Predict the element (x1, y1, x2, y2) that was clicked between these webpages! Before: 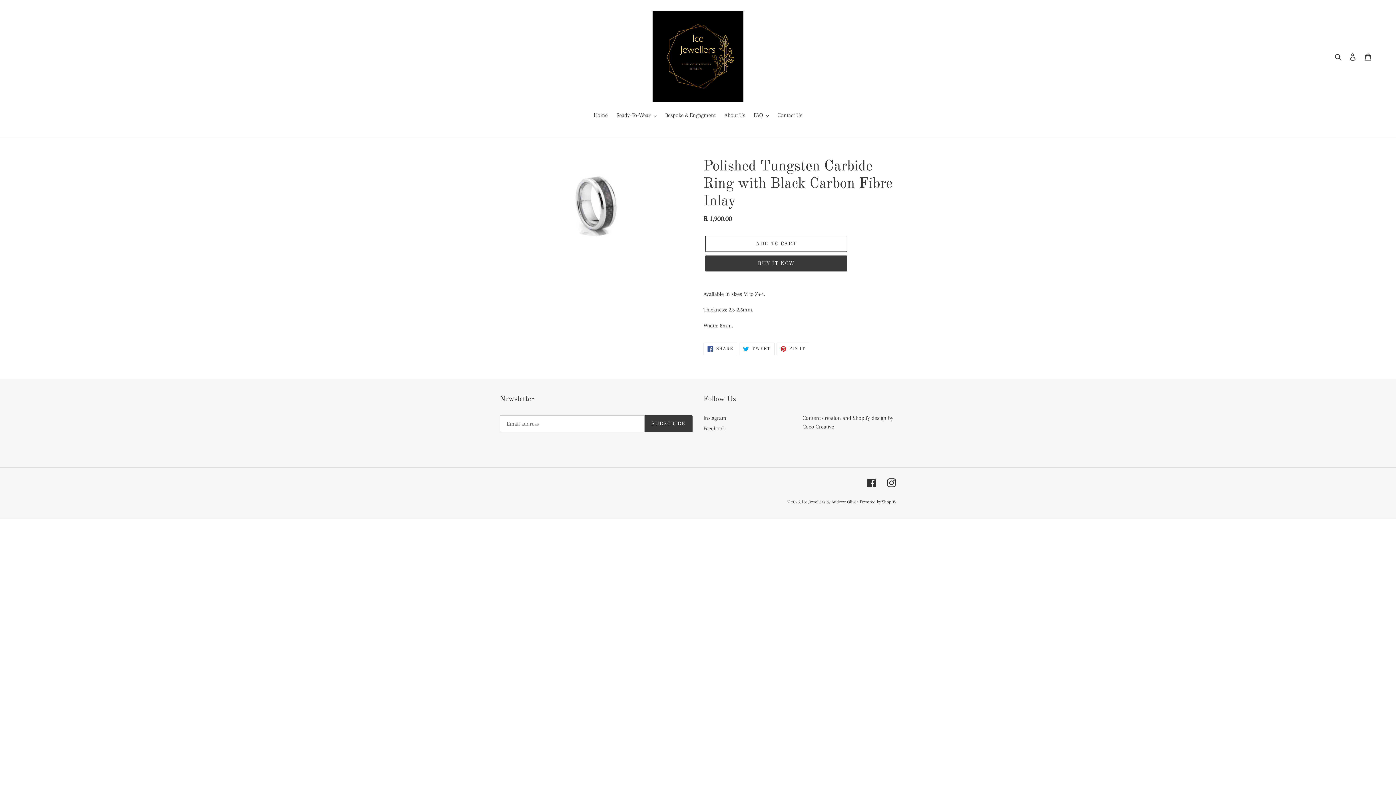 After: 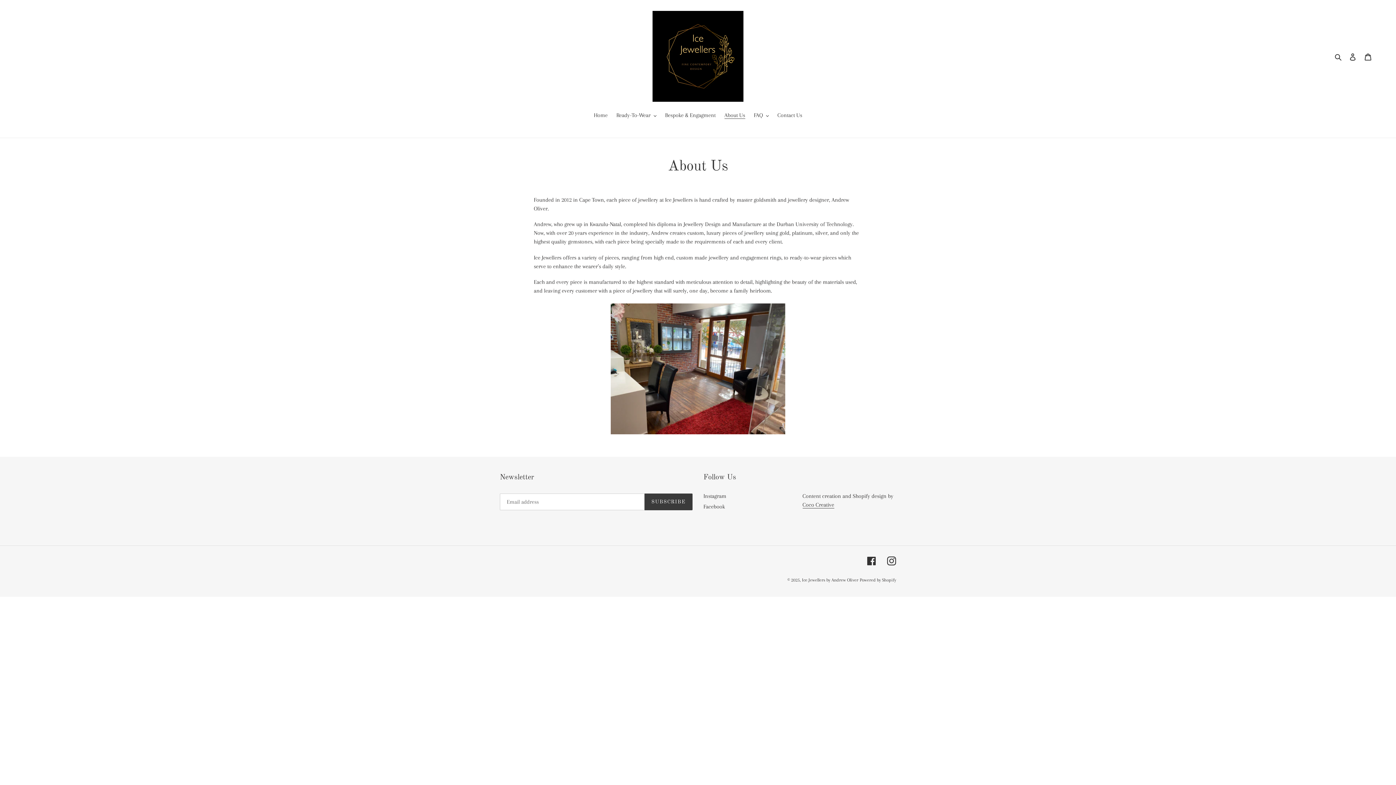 Action: bbox: (720, 110, 748, 120) label: About Us